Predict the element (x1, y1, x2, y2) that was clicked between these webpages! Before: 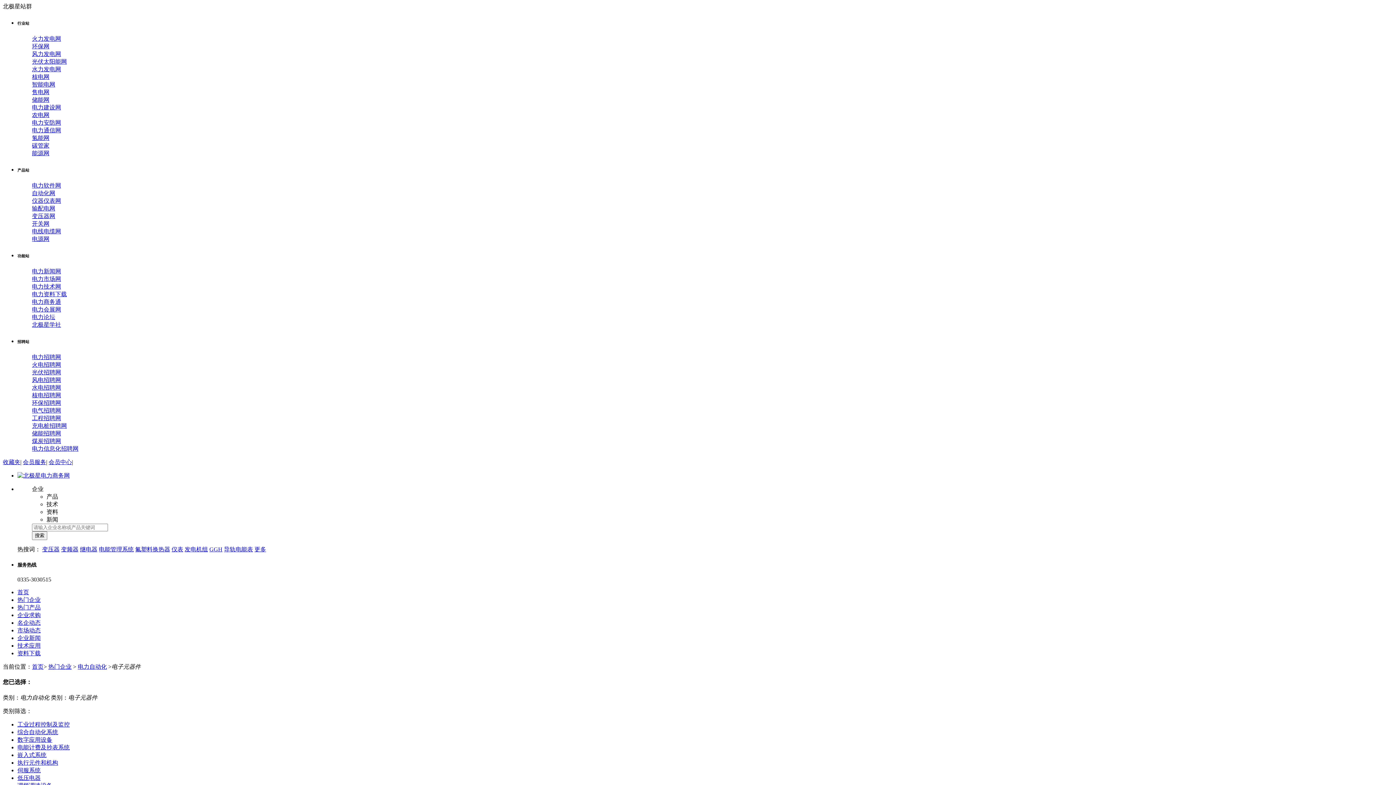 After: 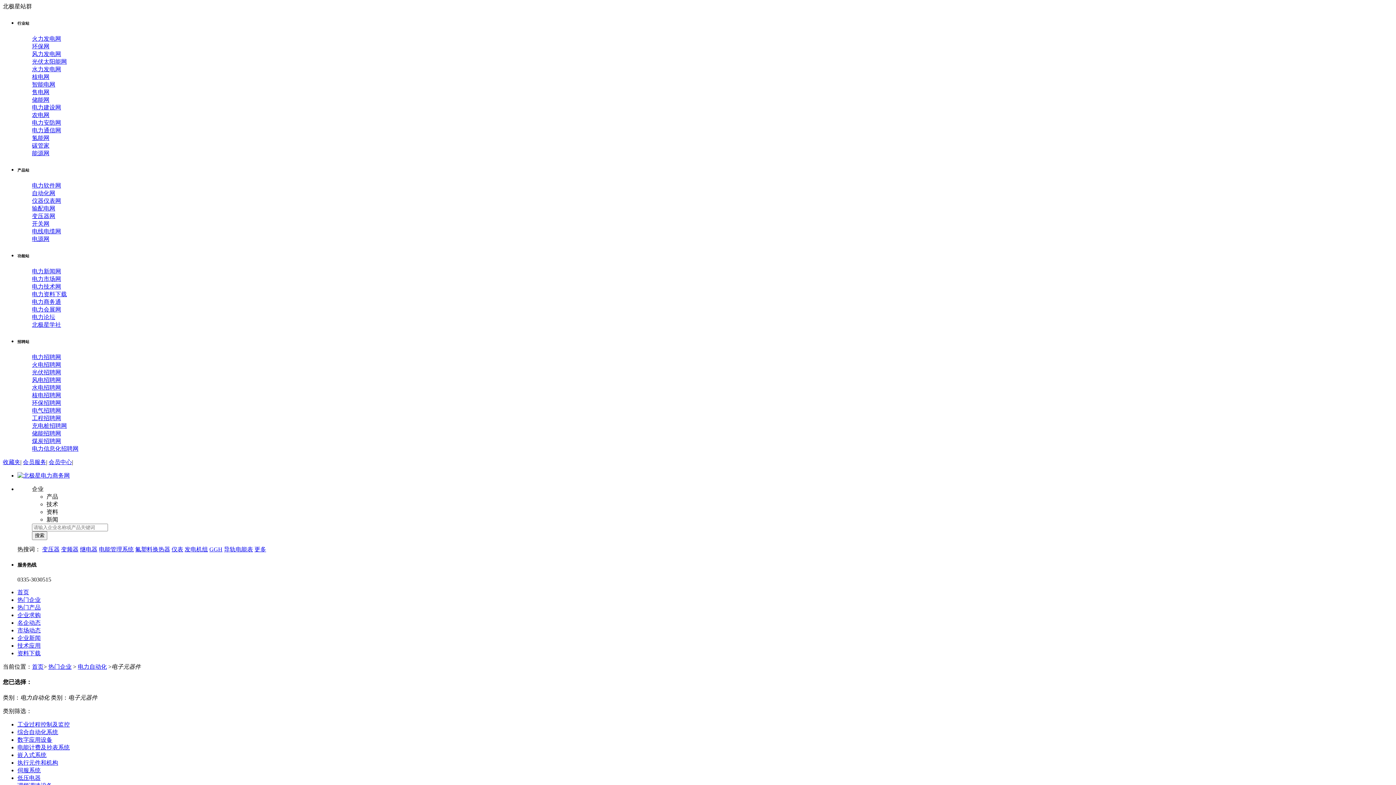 Action: bbox: (135, 546, 170, 552) label: 氟塑料换热器